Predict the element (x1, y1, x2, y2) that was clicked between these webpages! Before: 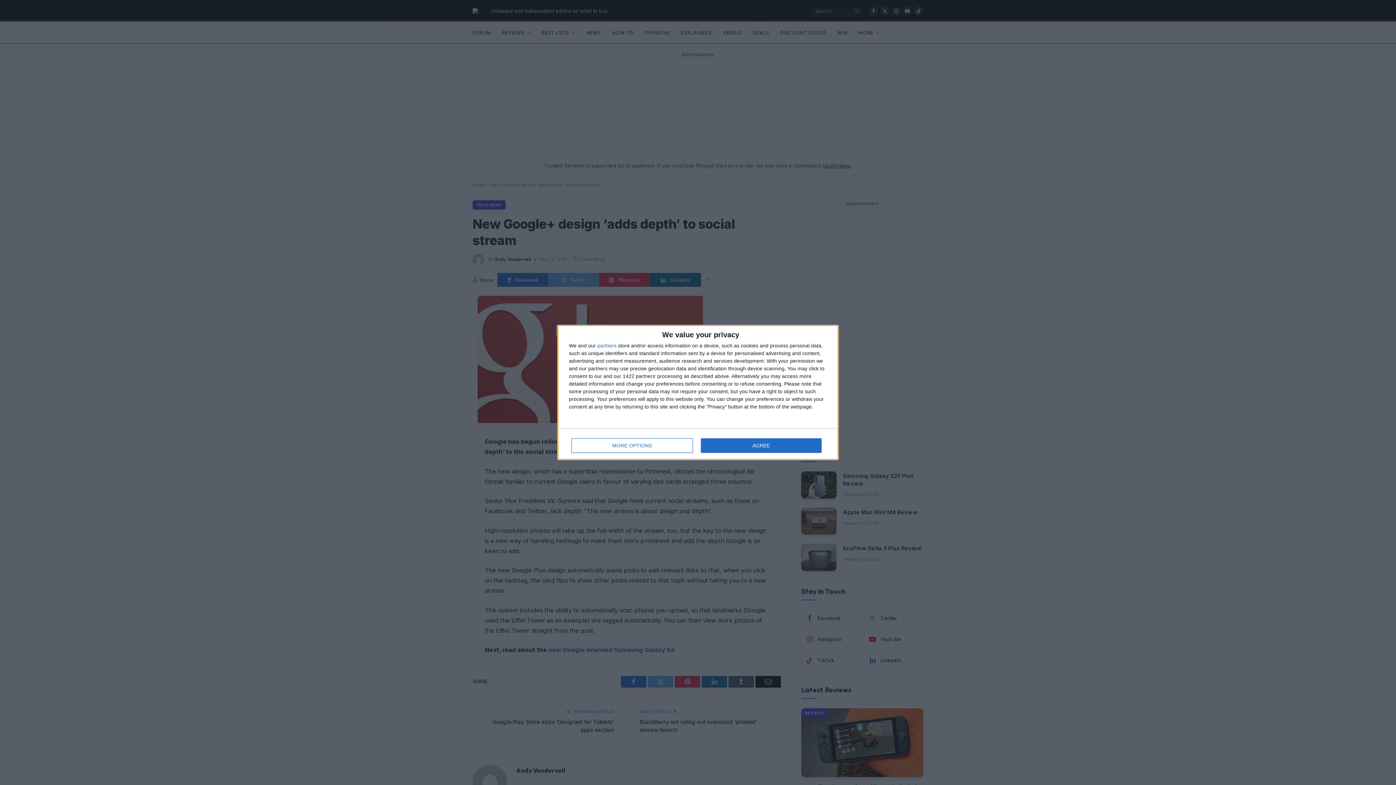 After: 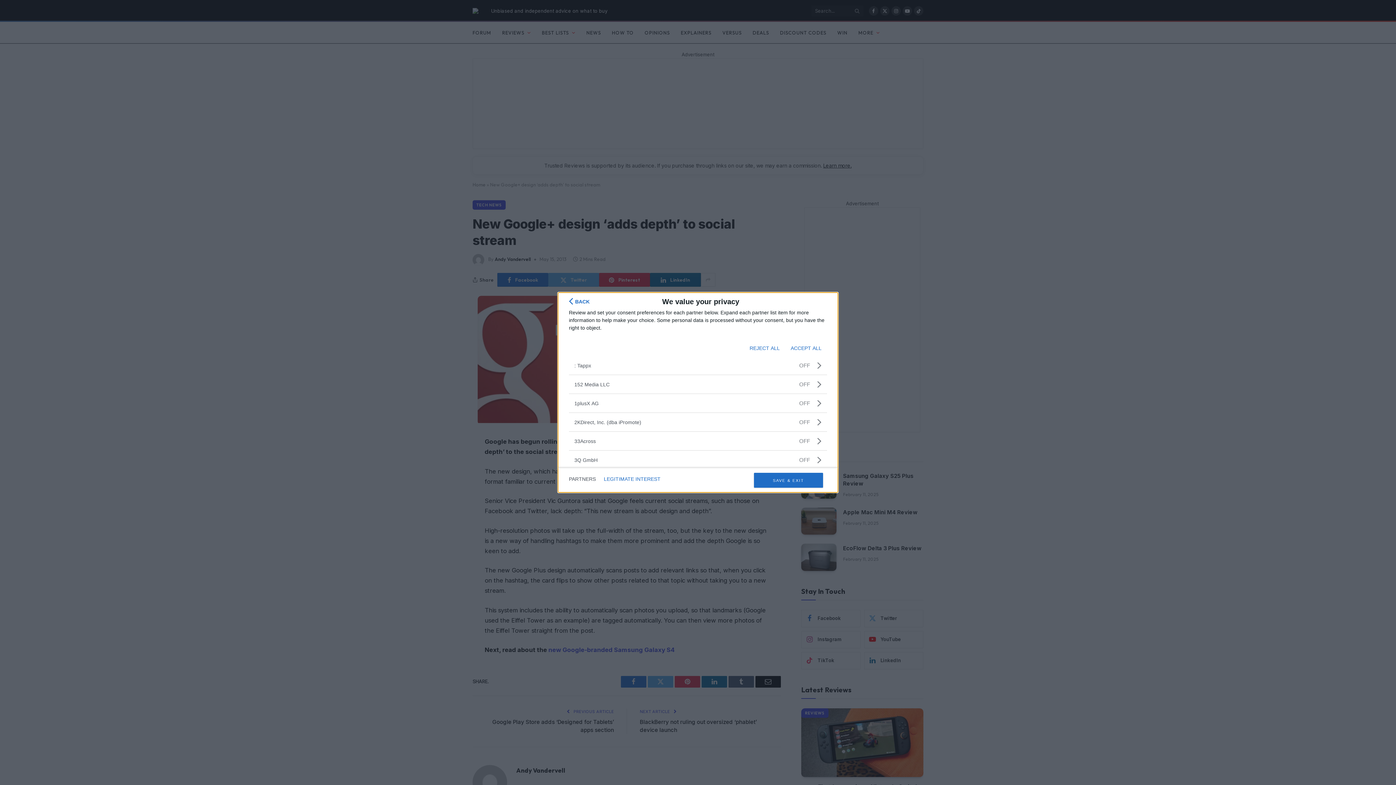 Action: bbox: (597, 343, 616, 348) label: partners